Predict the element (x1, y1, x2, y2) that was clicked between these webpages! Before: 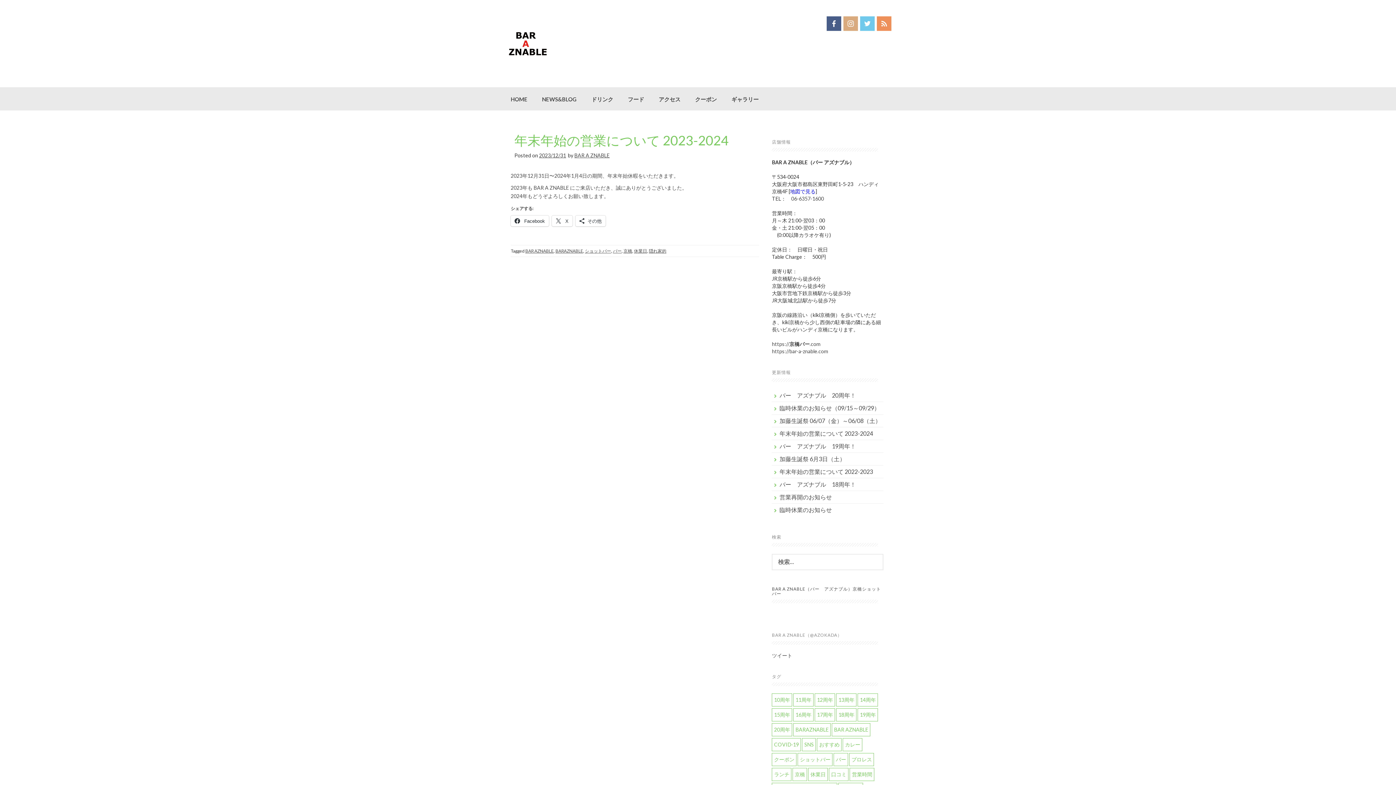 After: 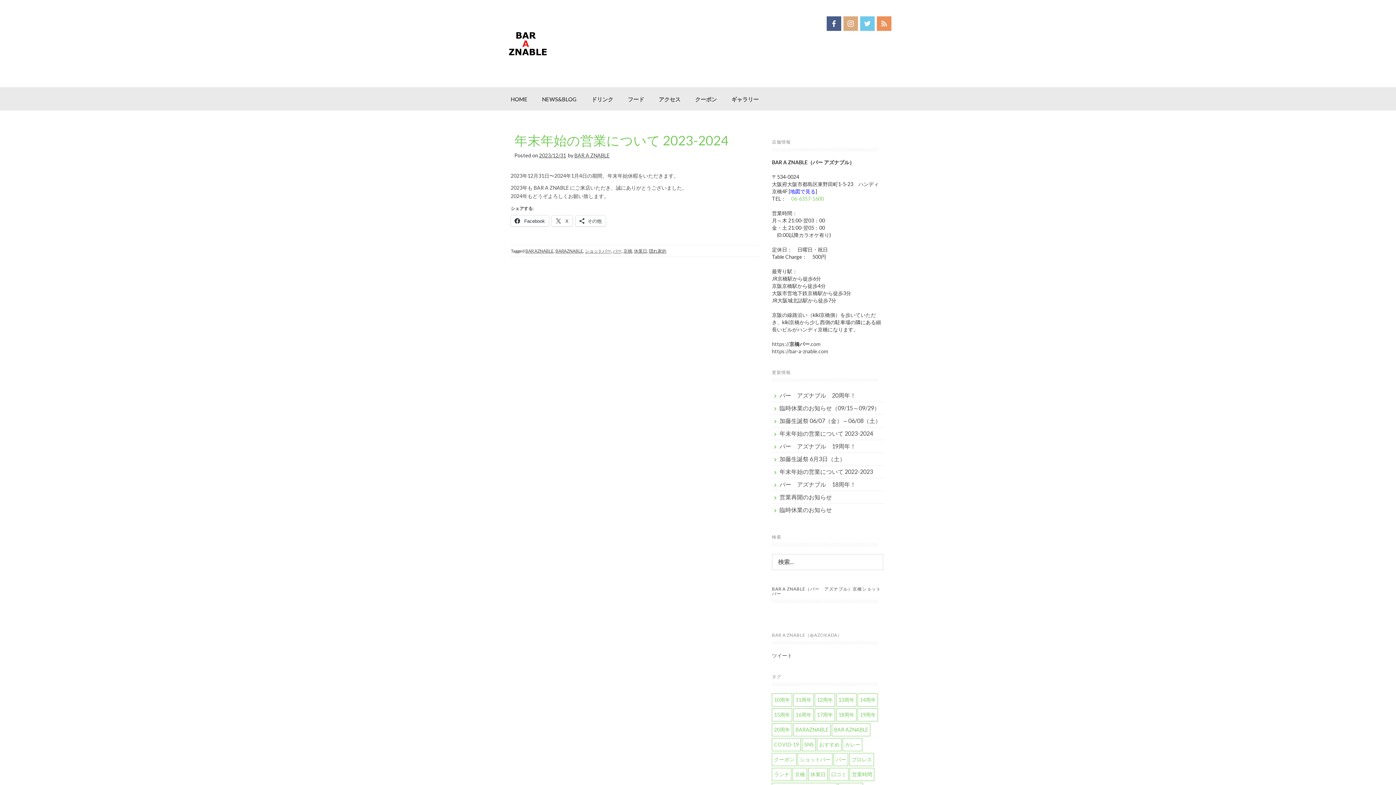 Action: bbox: (791, 195, 824, 201) label: 06-6357-1600